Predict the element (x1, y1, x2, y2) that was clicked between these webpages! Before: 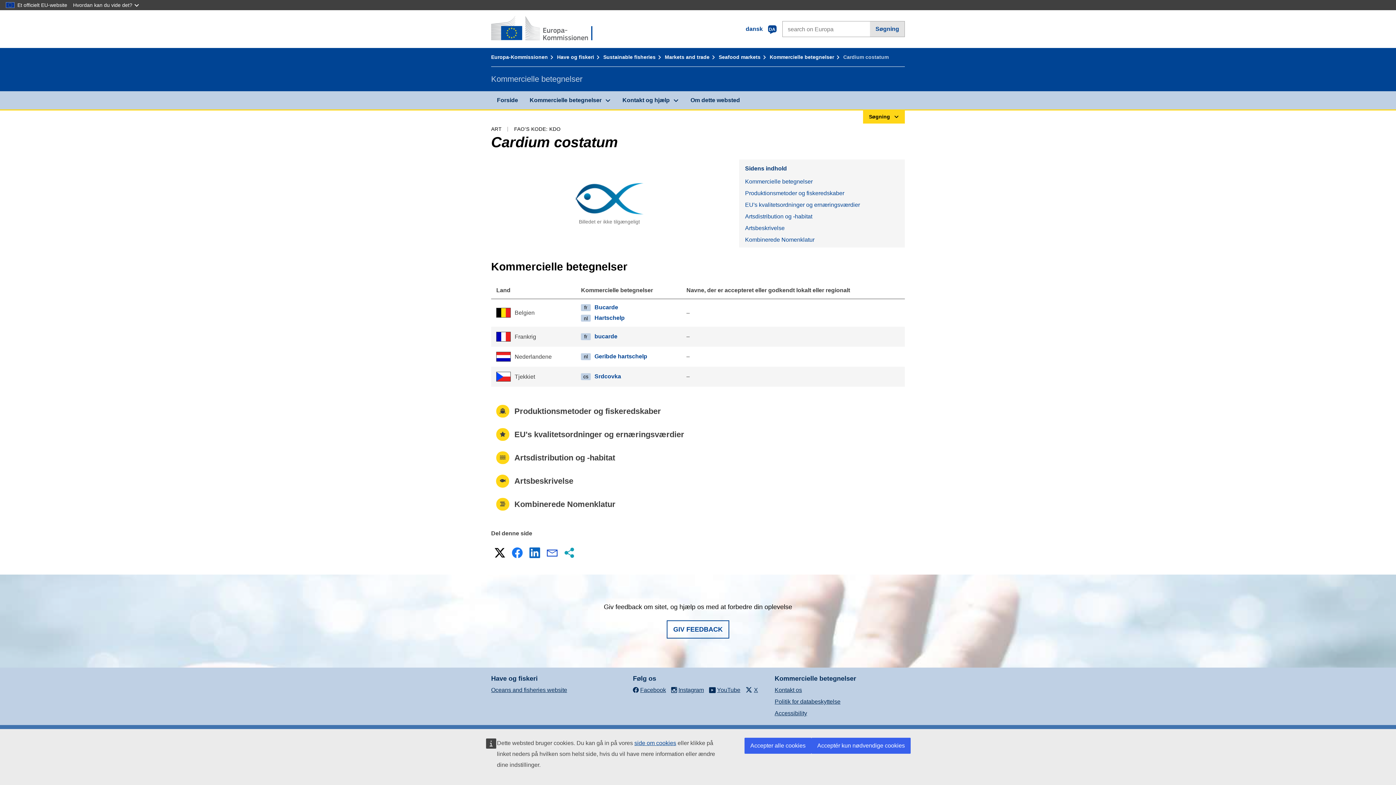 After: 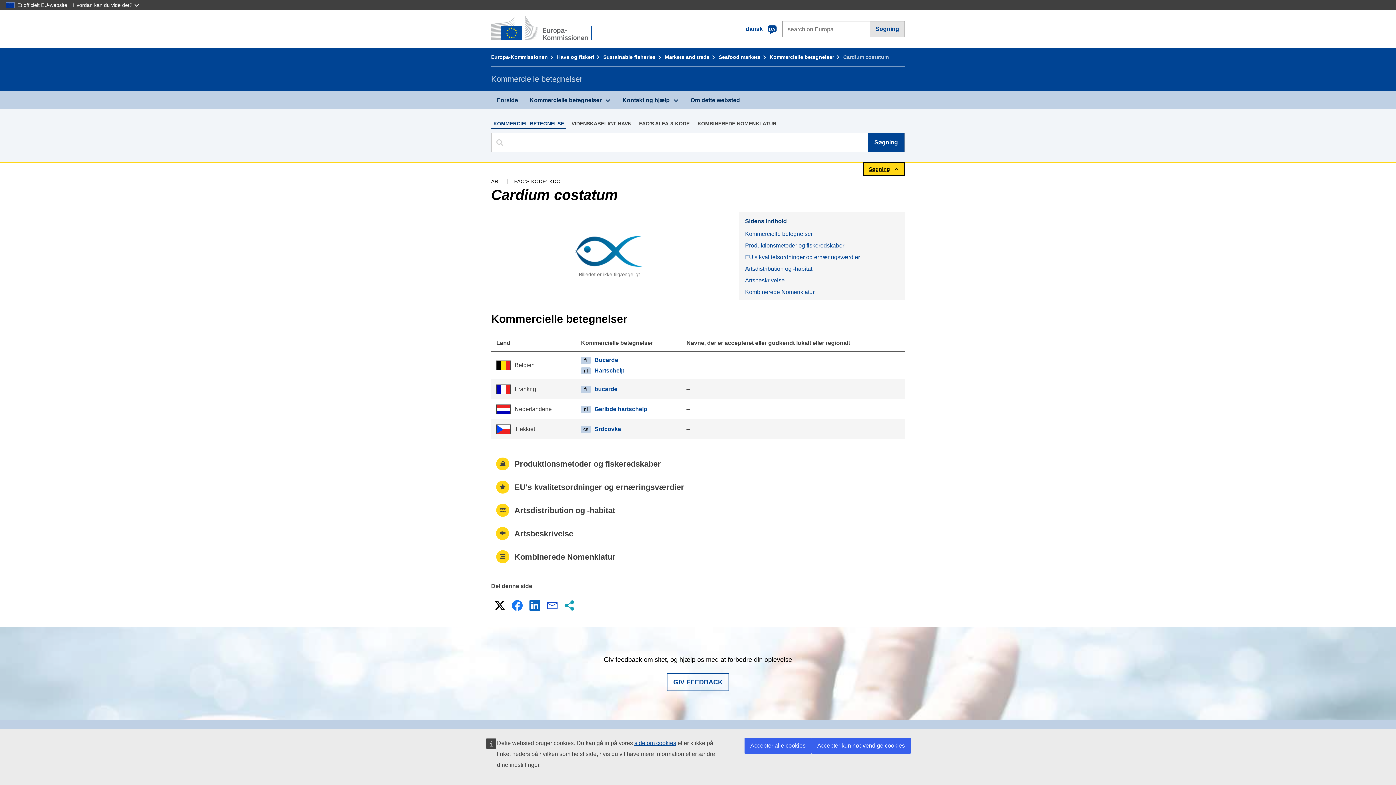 Action: bbox: (863, 109, 905, 123) label: Søgning